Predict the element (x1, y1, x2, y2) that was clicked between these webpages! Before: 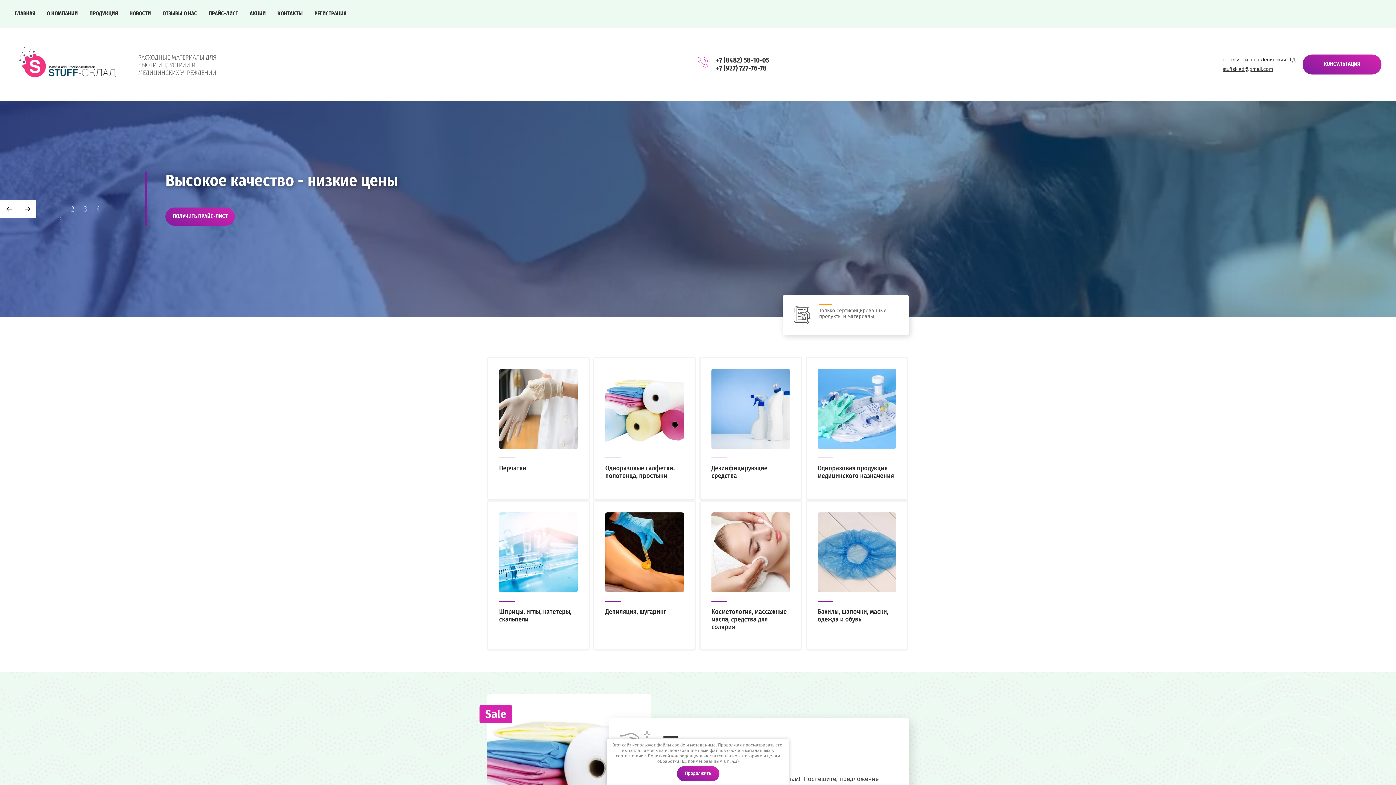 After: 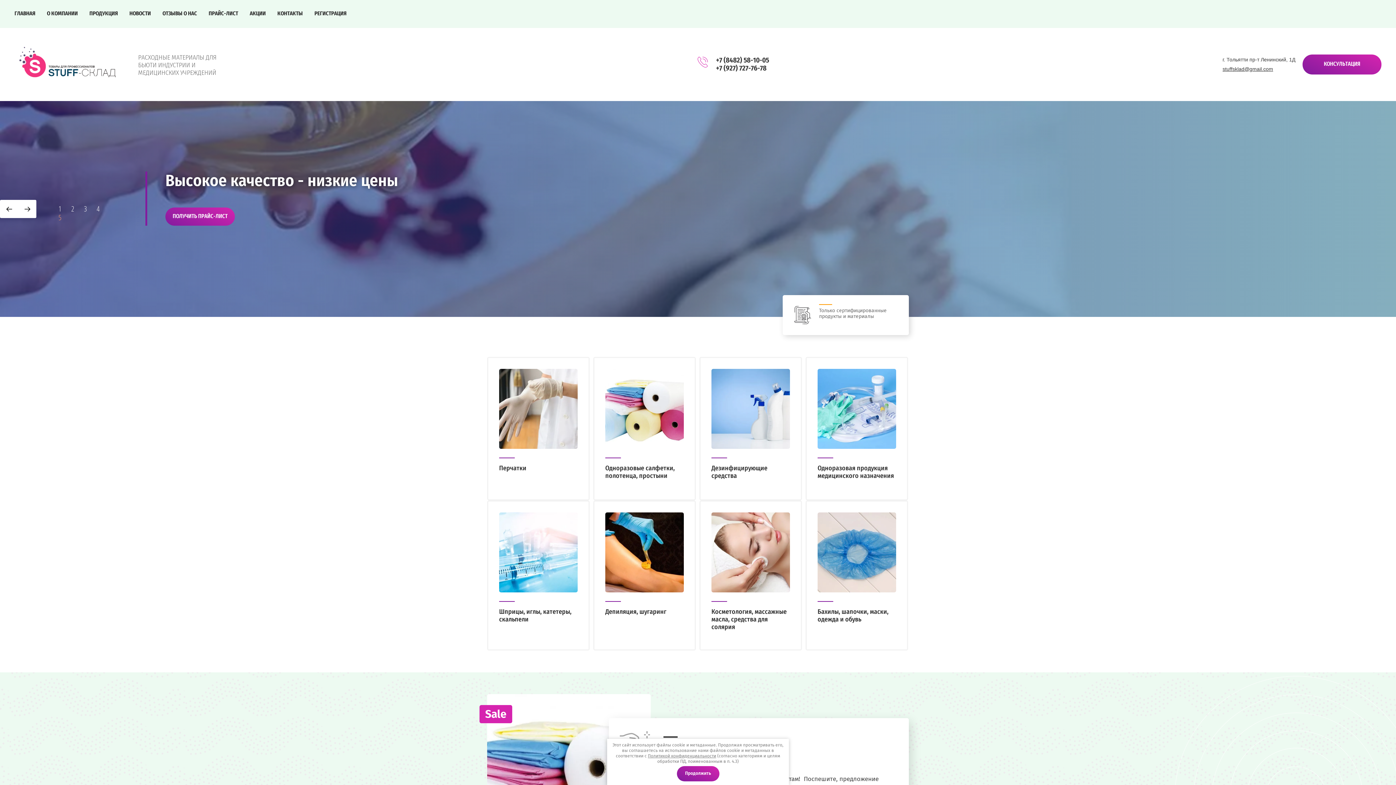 Action: label: +7 (8482) 58-10-05 bbox: (716, 57, 769, 63)